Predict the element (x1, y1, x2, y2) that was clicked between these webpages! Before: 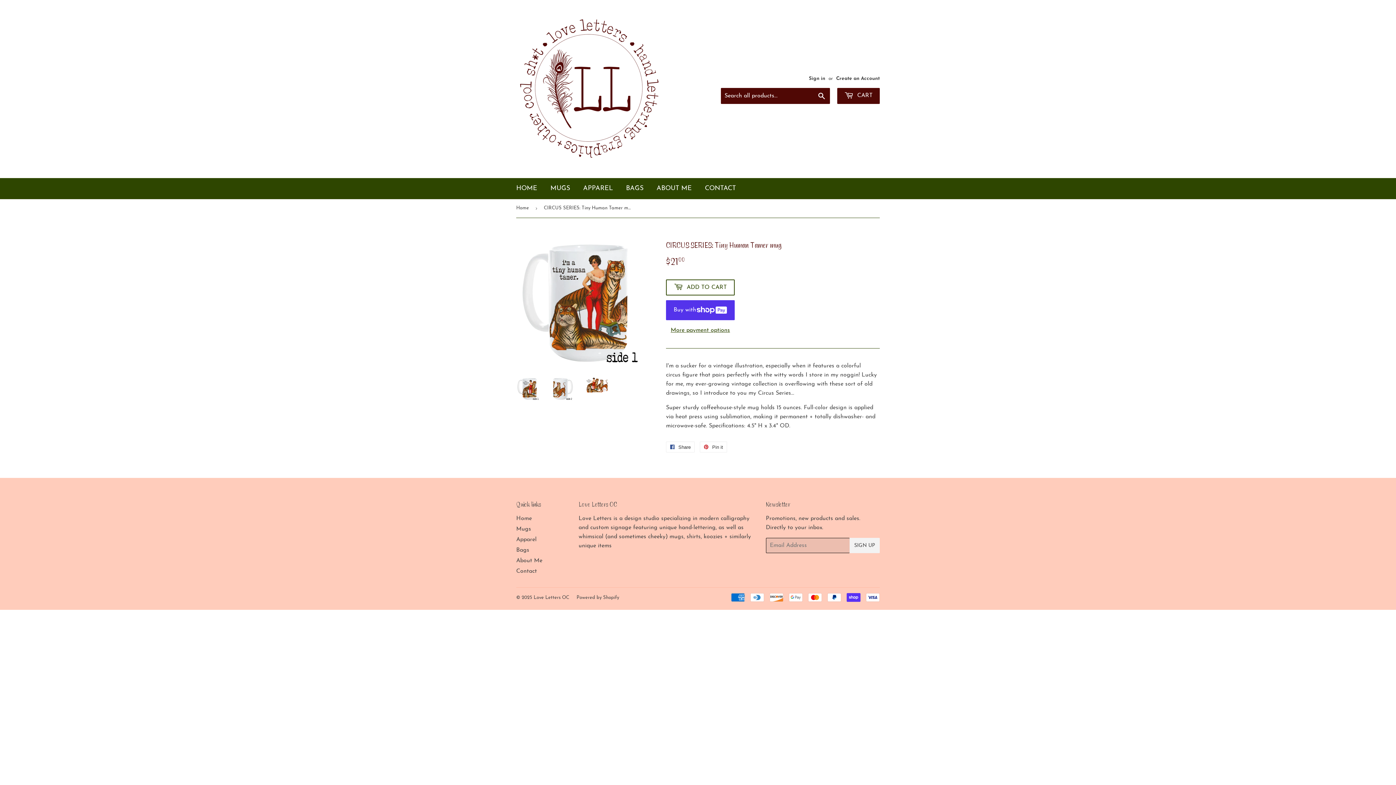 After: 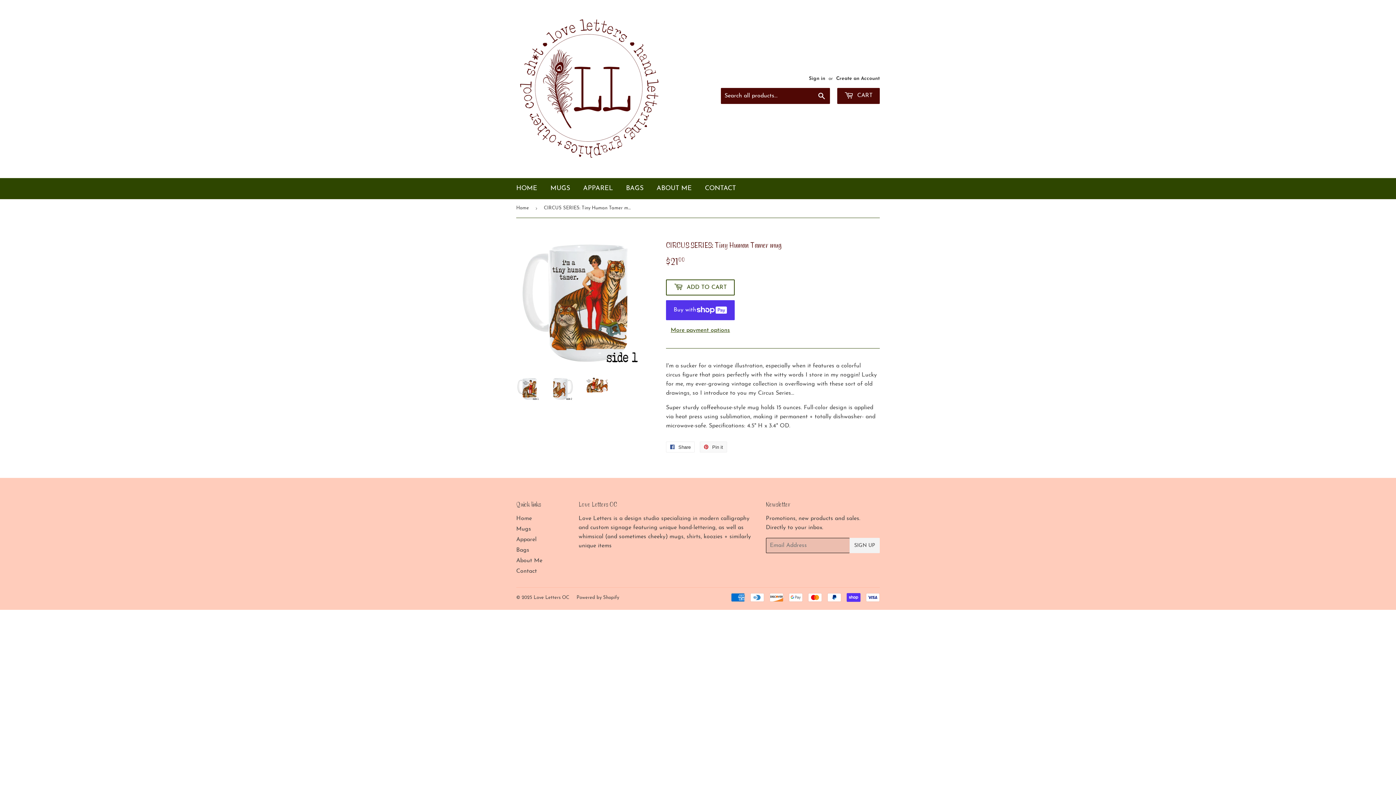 Action: label:  Pin it
Pin on Pinterest bbox: (700, 441, 727, 452)